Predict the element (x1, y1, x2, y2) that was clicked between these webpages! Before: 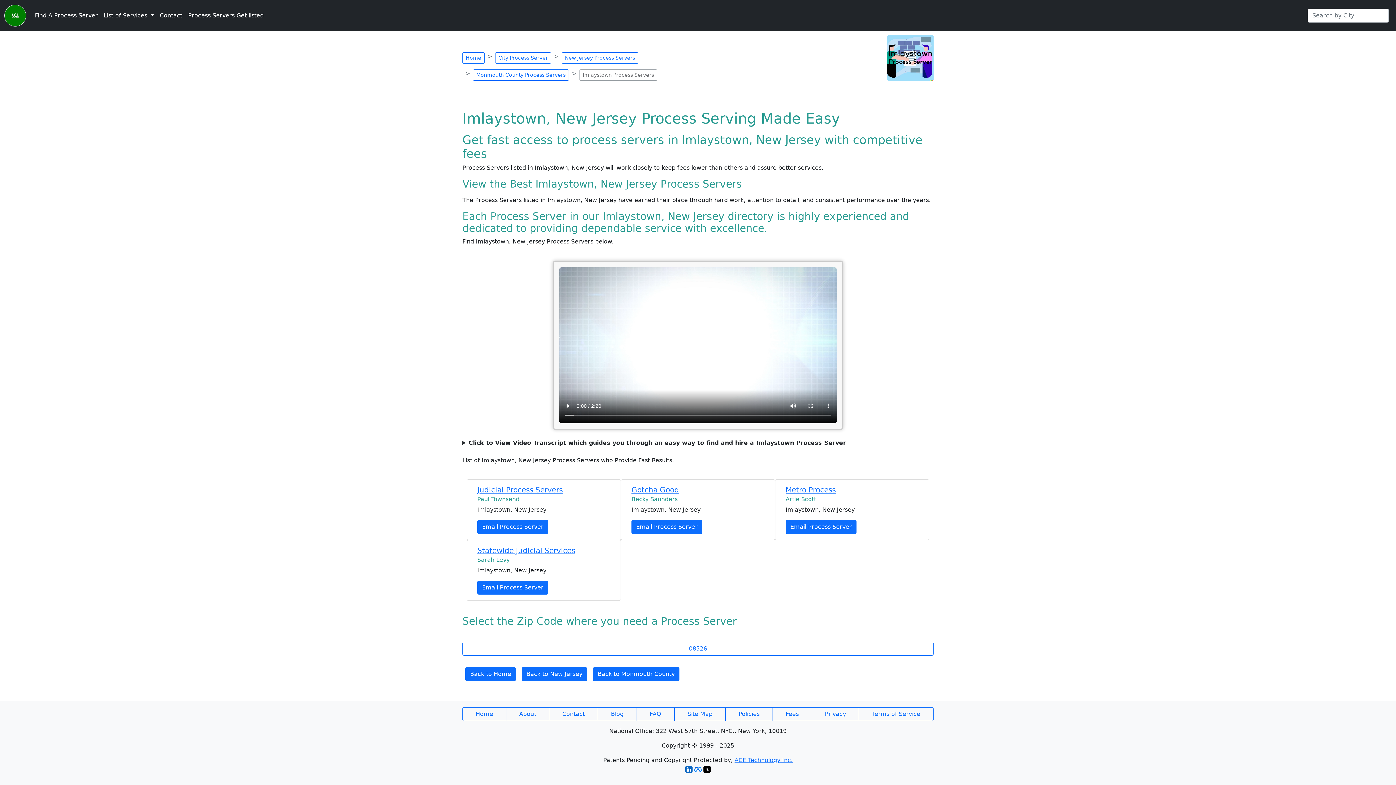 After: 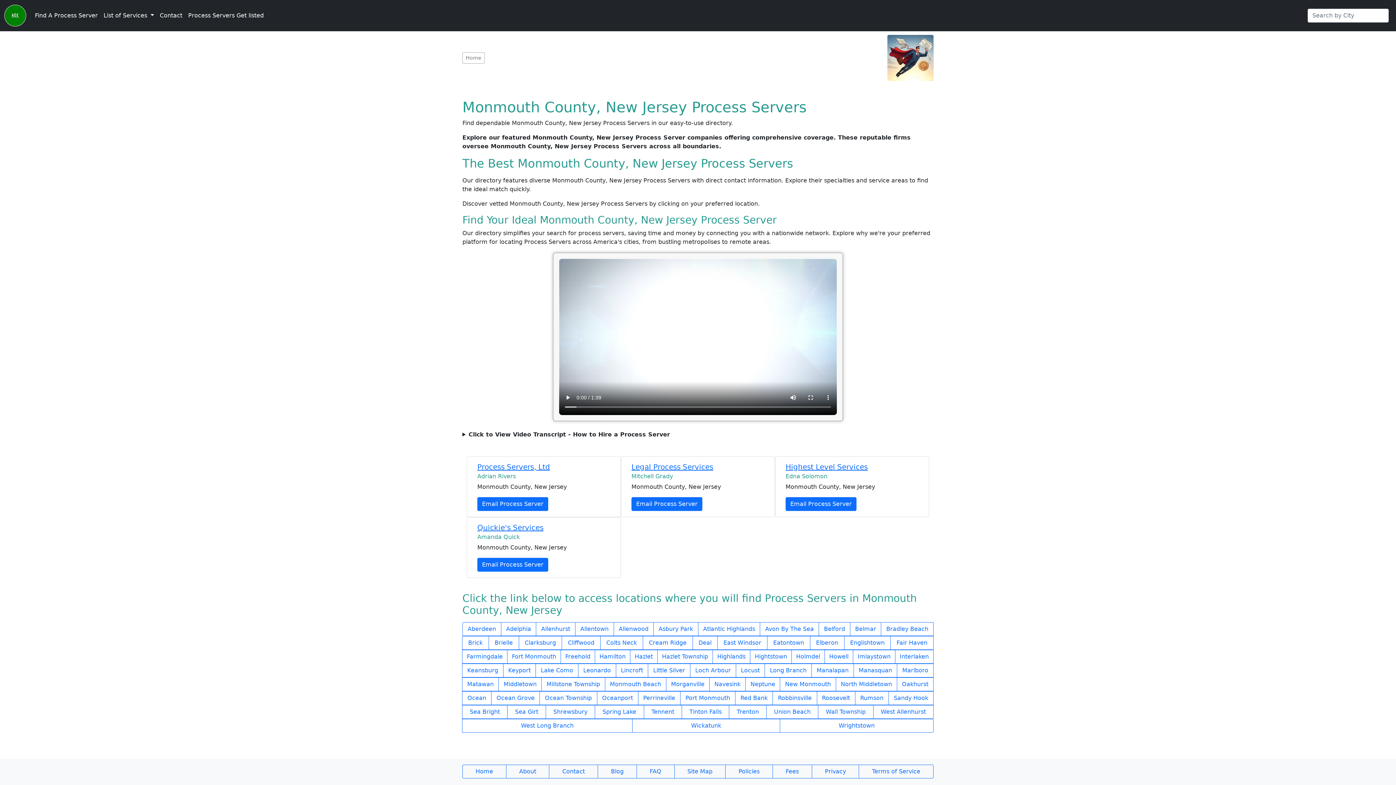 Action: bbox: (465, 667, 516, 681) label: Back to Home